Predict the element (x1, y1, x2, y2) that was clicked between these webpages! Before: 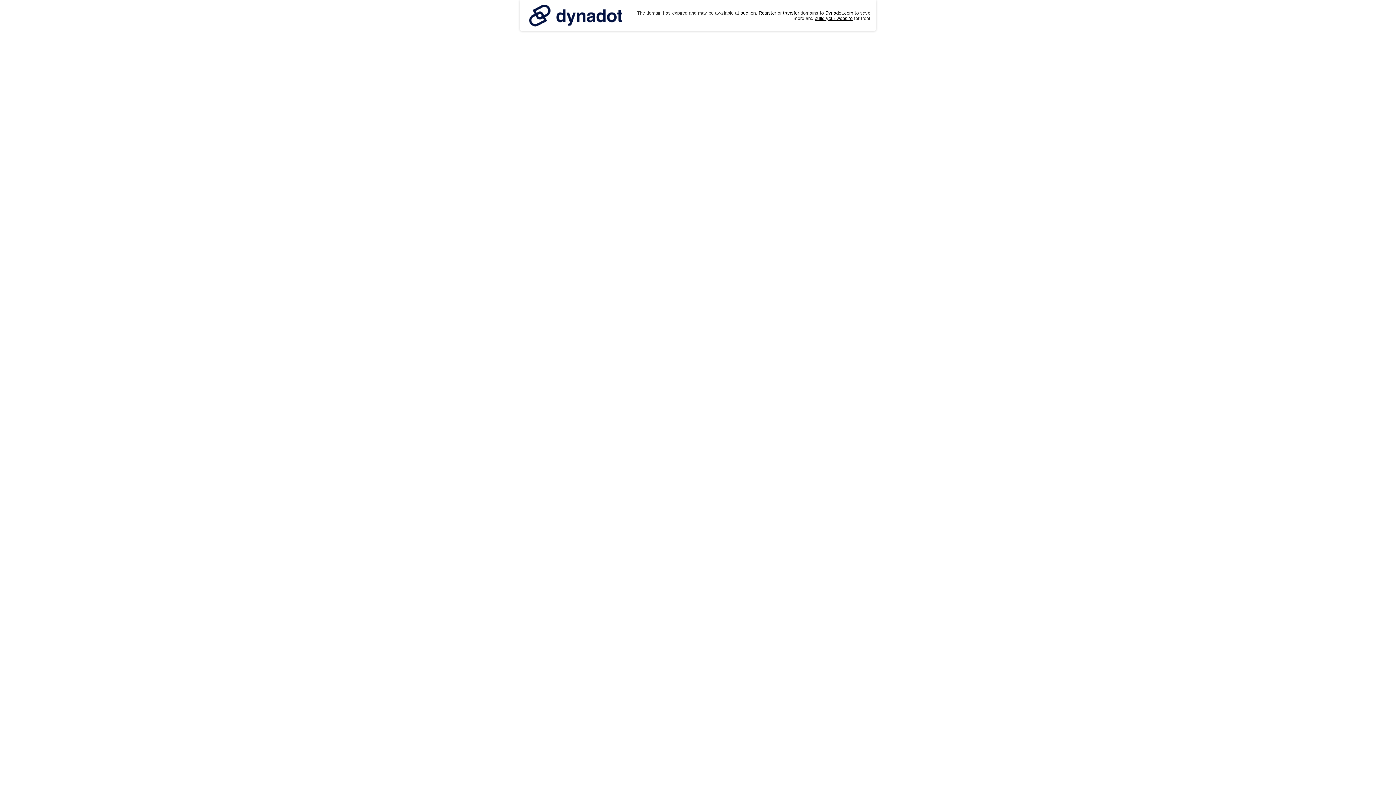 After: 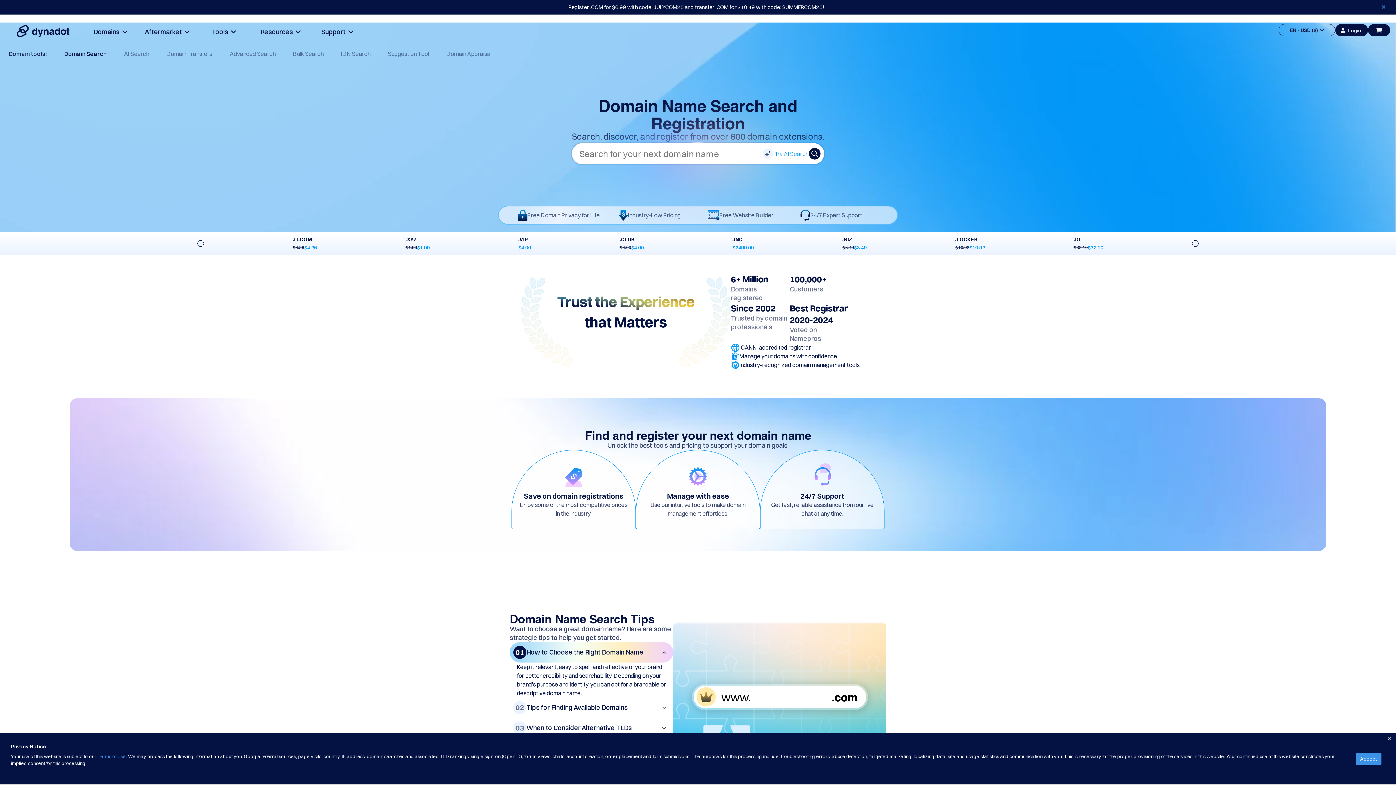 Action: bbox: (758, 10, 776, 15) label: Register